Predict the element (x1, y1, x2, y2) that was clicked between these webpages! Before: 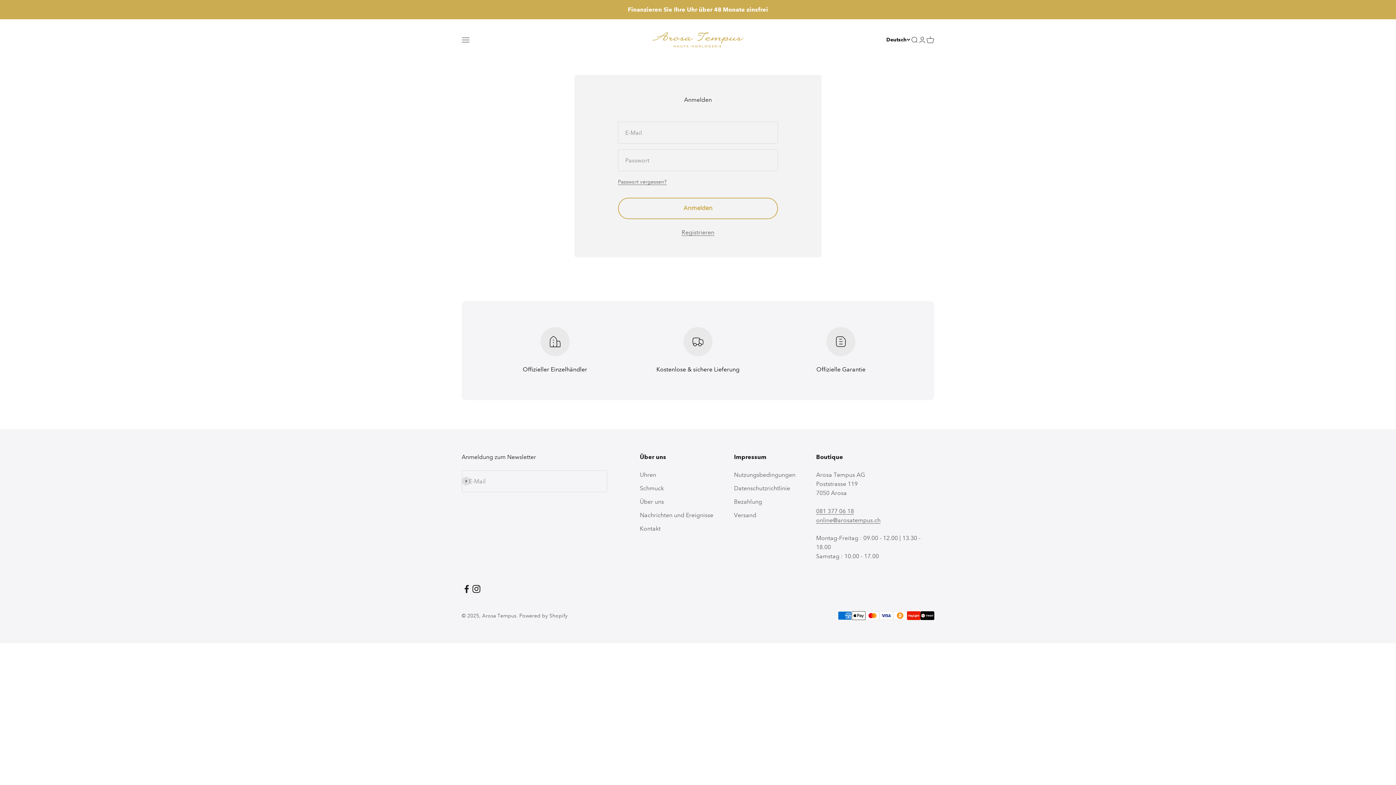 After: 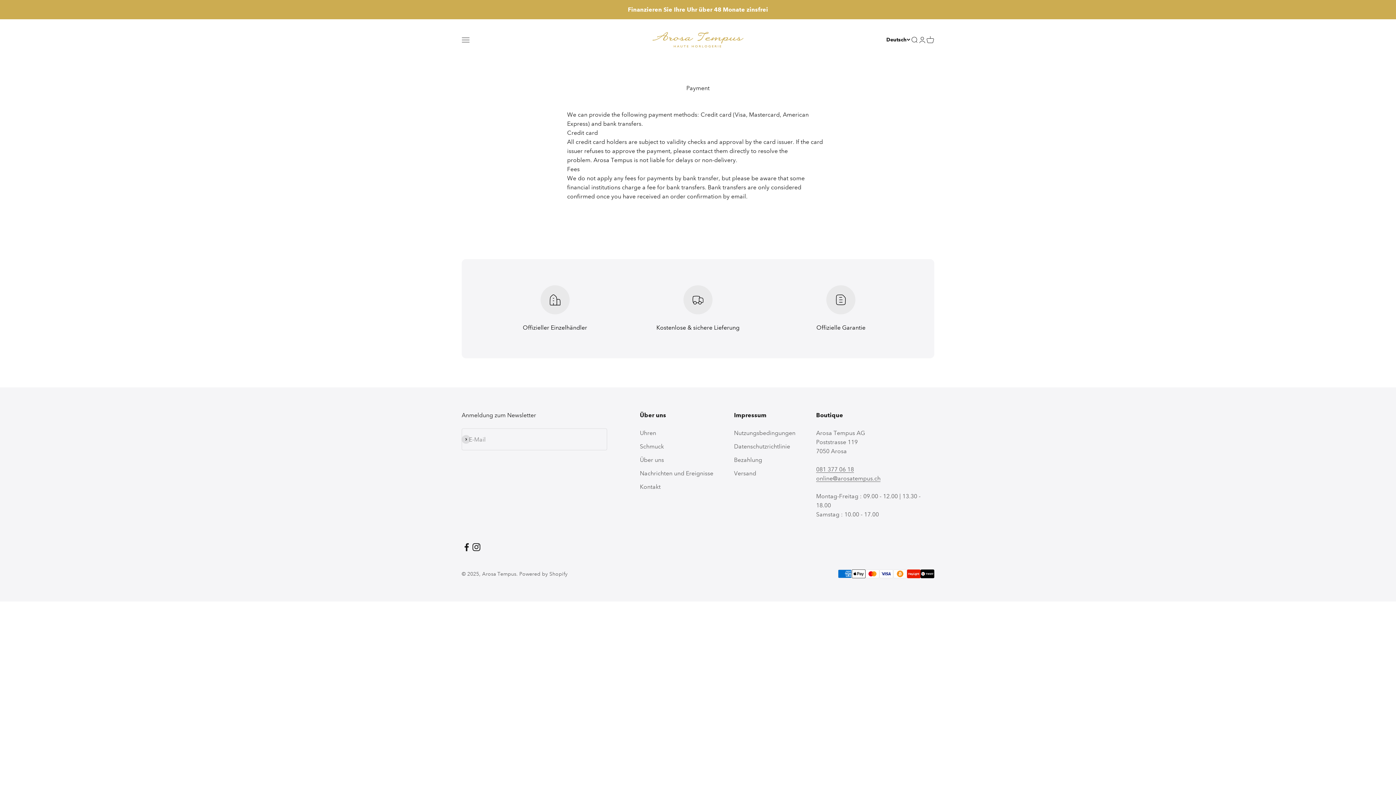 Action: label: Bezahlung bbox: (734, 497, 762, 506)